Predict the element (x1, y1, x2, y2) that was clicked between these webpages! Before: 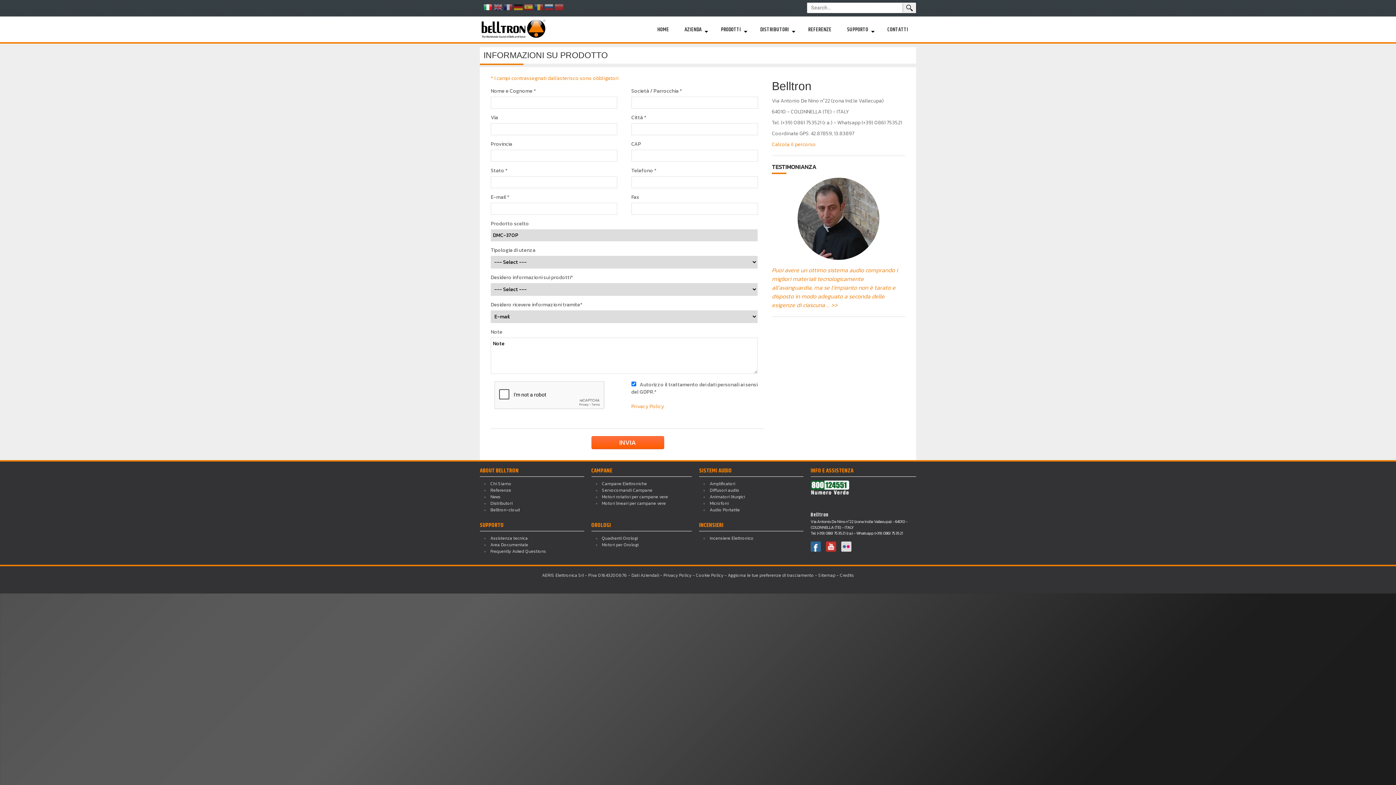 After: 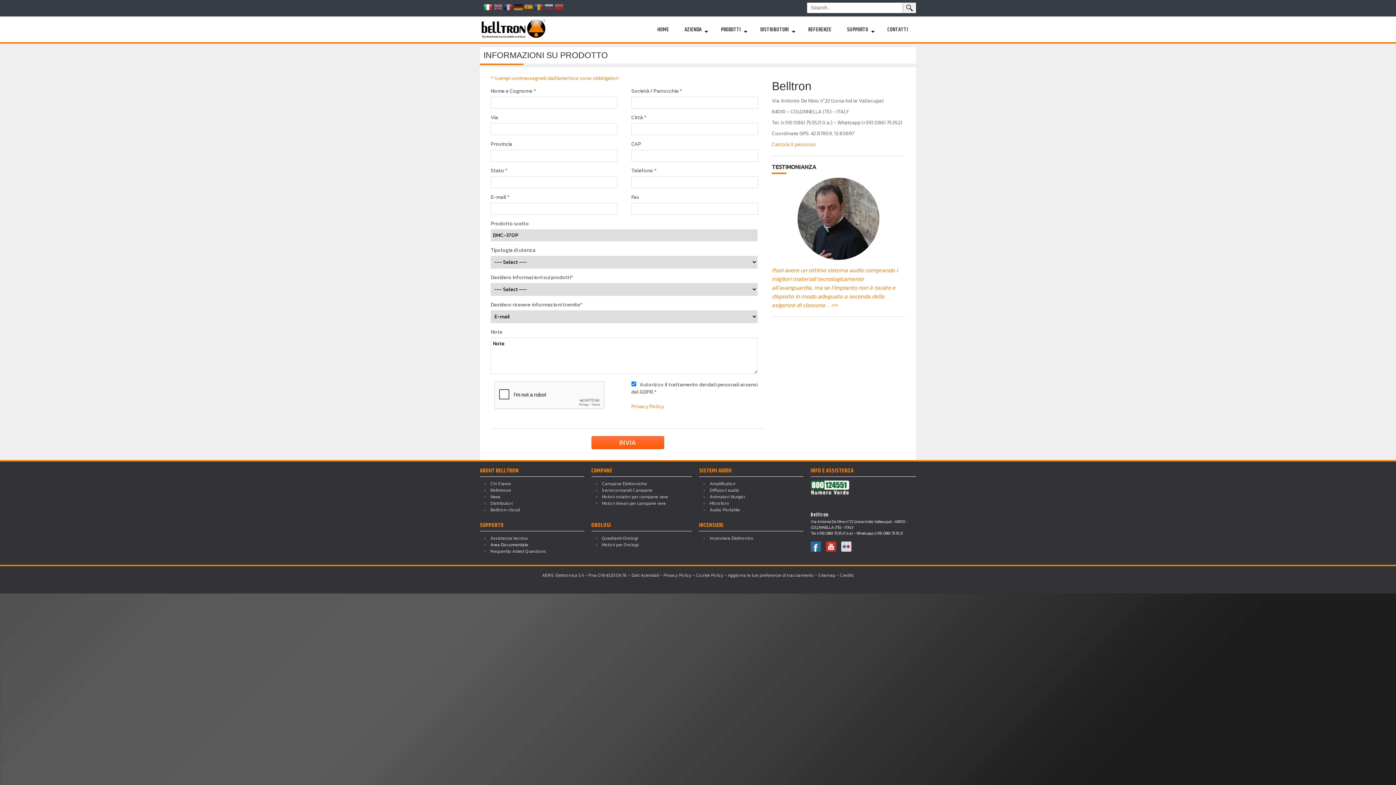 Action: label: Area Documentale bbox: (490, 541, 528, 548)